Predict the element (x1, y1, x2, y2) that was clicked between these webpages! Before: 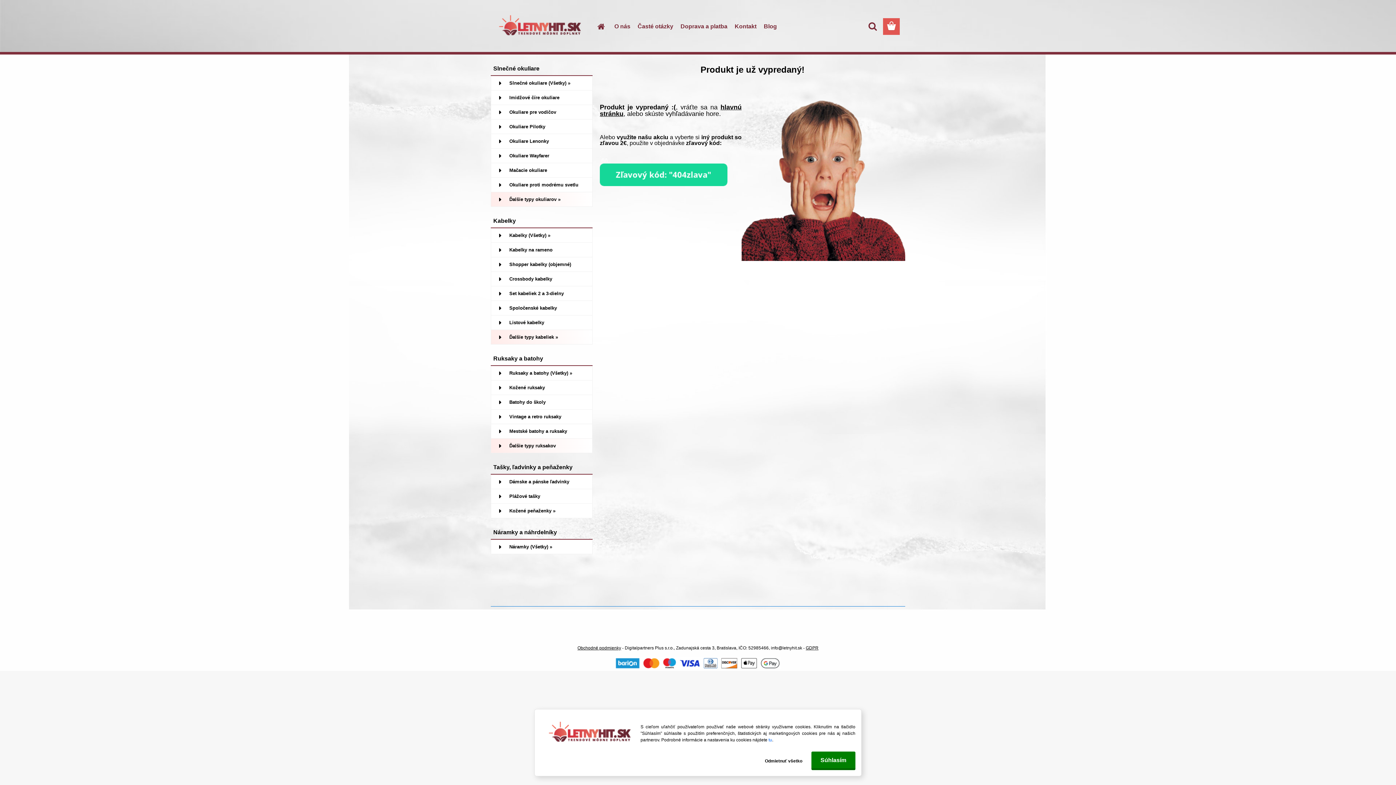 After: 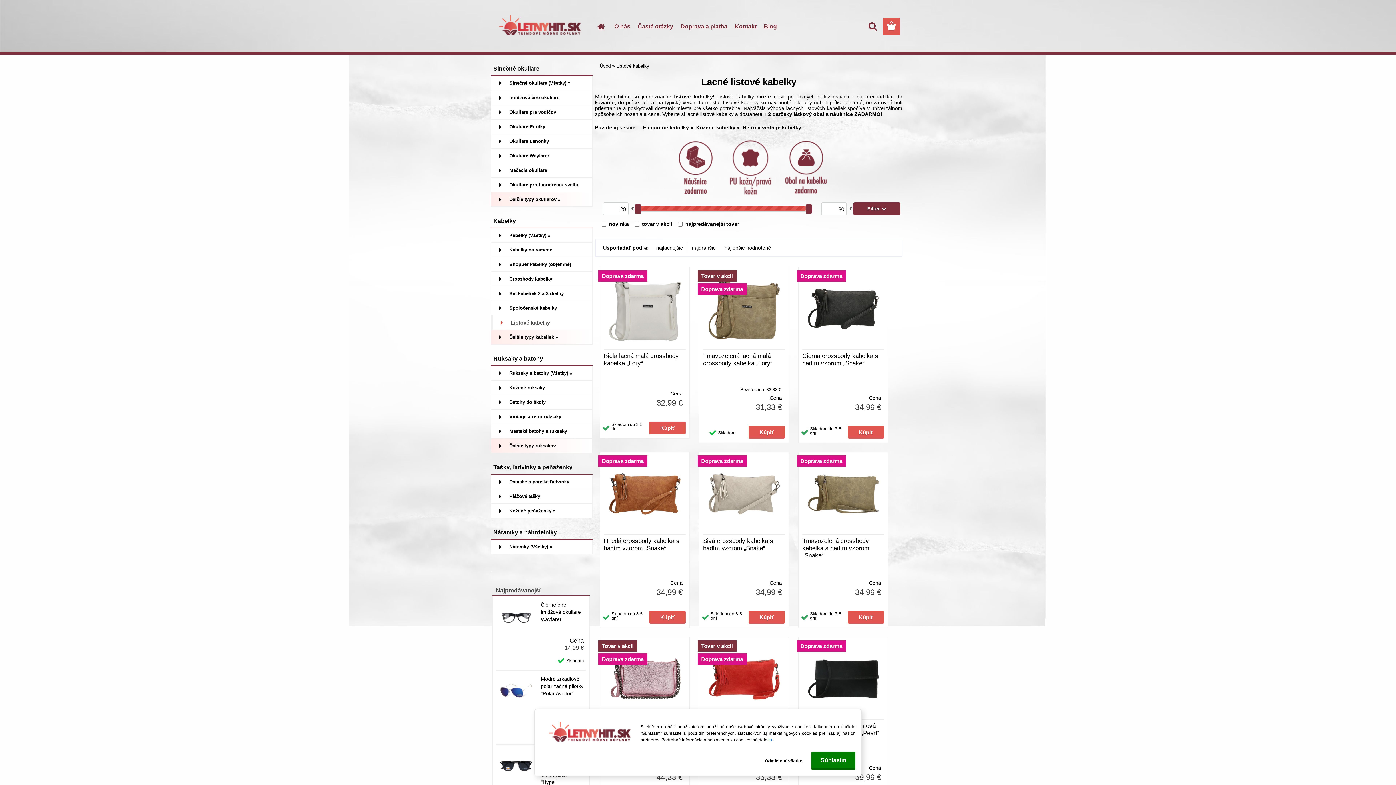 Action: bbox: (490, 315, 592, 330) label: Listové kabelky